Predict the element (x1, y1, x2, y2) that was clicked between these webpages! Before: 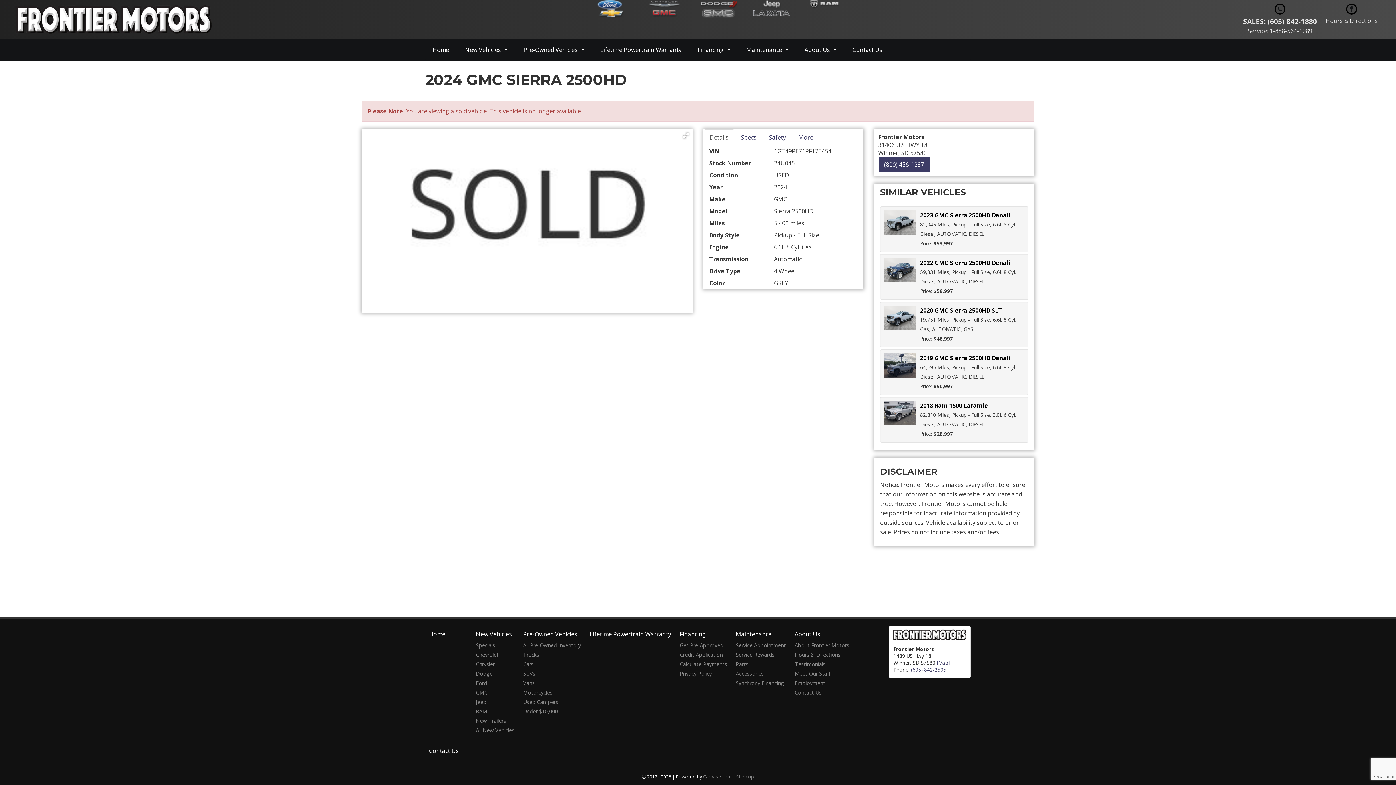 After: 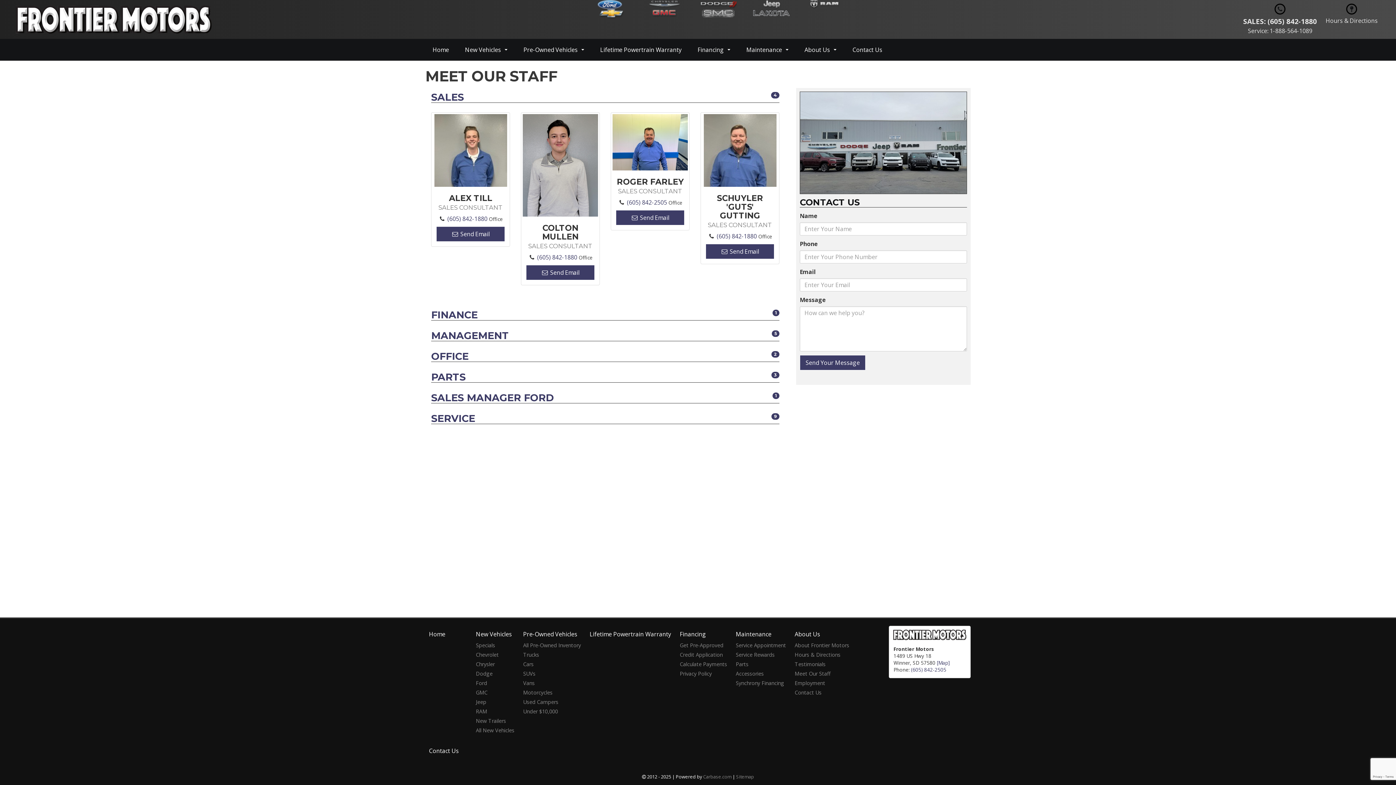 Action: label: Meet Our Staff bbox: (794, 670, 830, 677)